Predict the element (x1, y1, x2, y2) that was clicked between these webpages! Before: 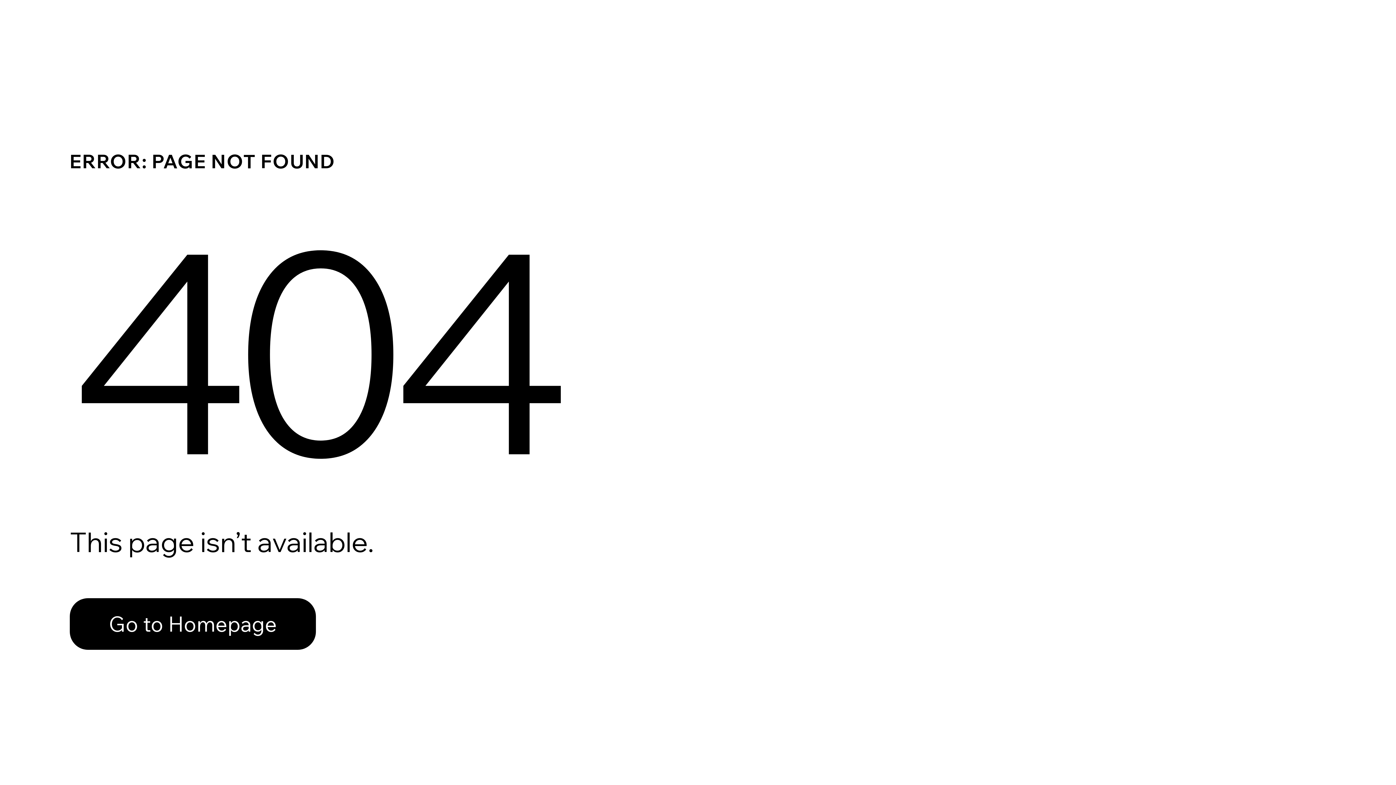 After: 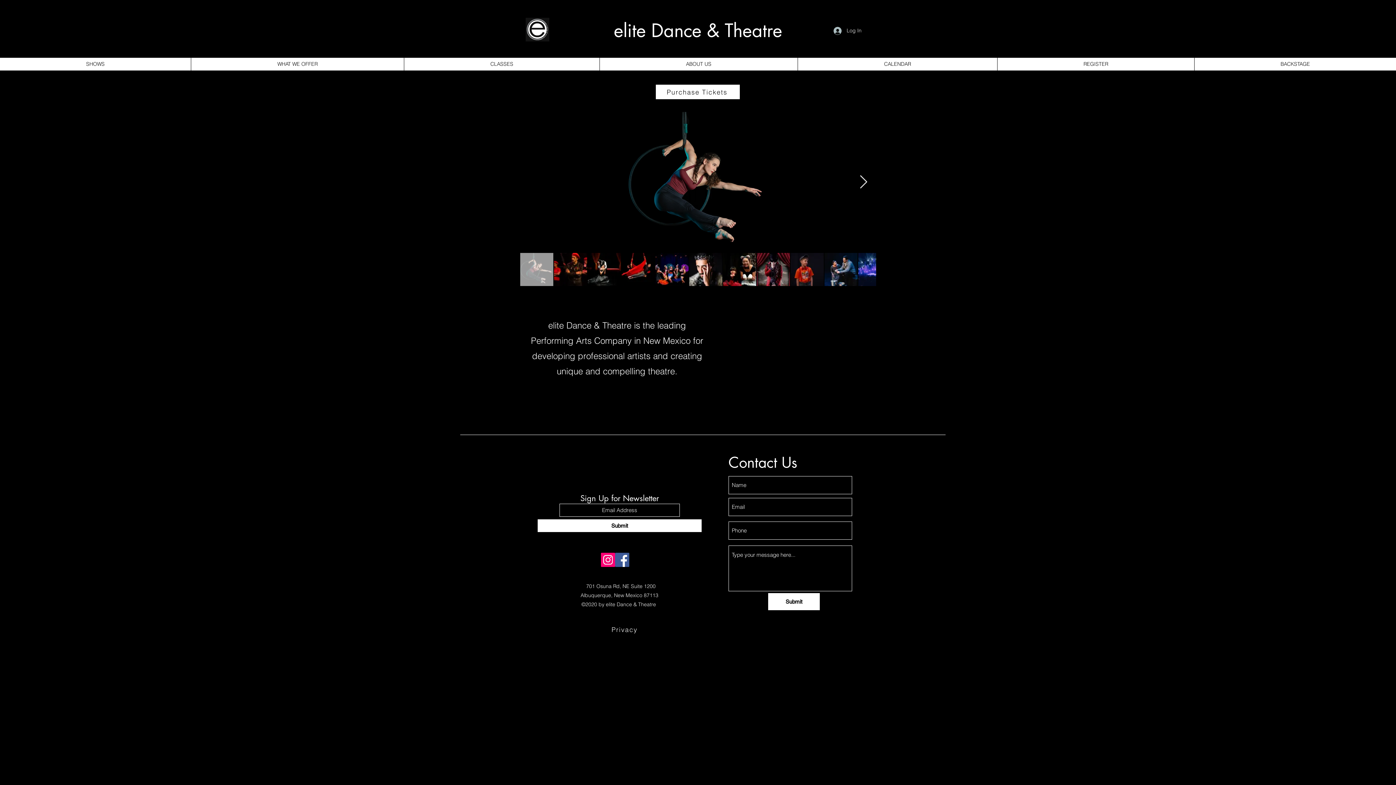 Action: label: Go to Homepage bbox: (69, 582, 768, 659)